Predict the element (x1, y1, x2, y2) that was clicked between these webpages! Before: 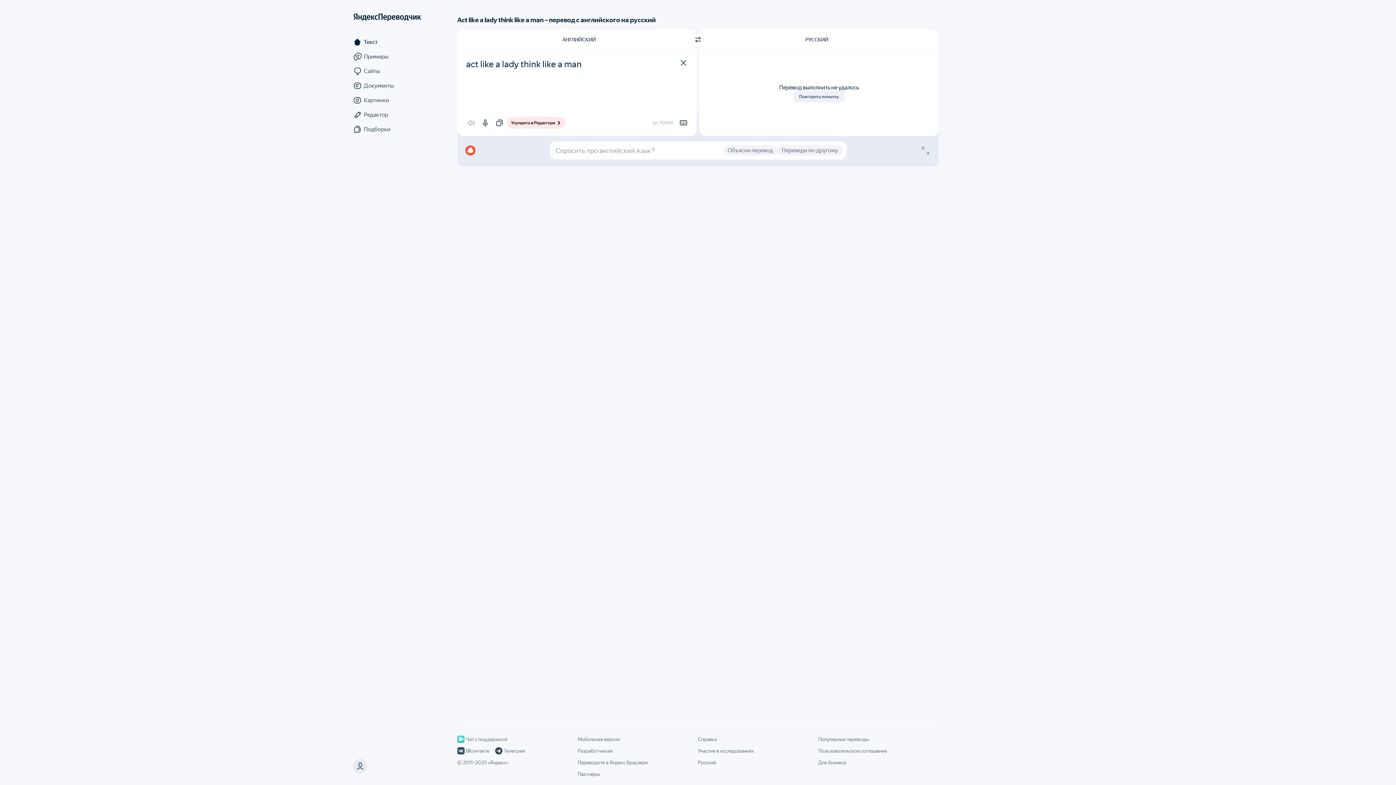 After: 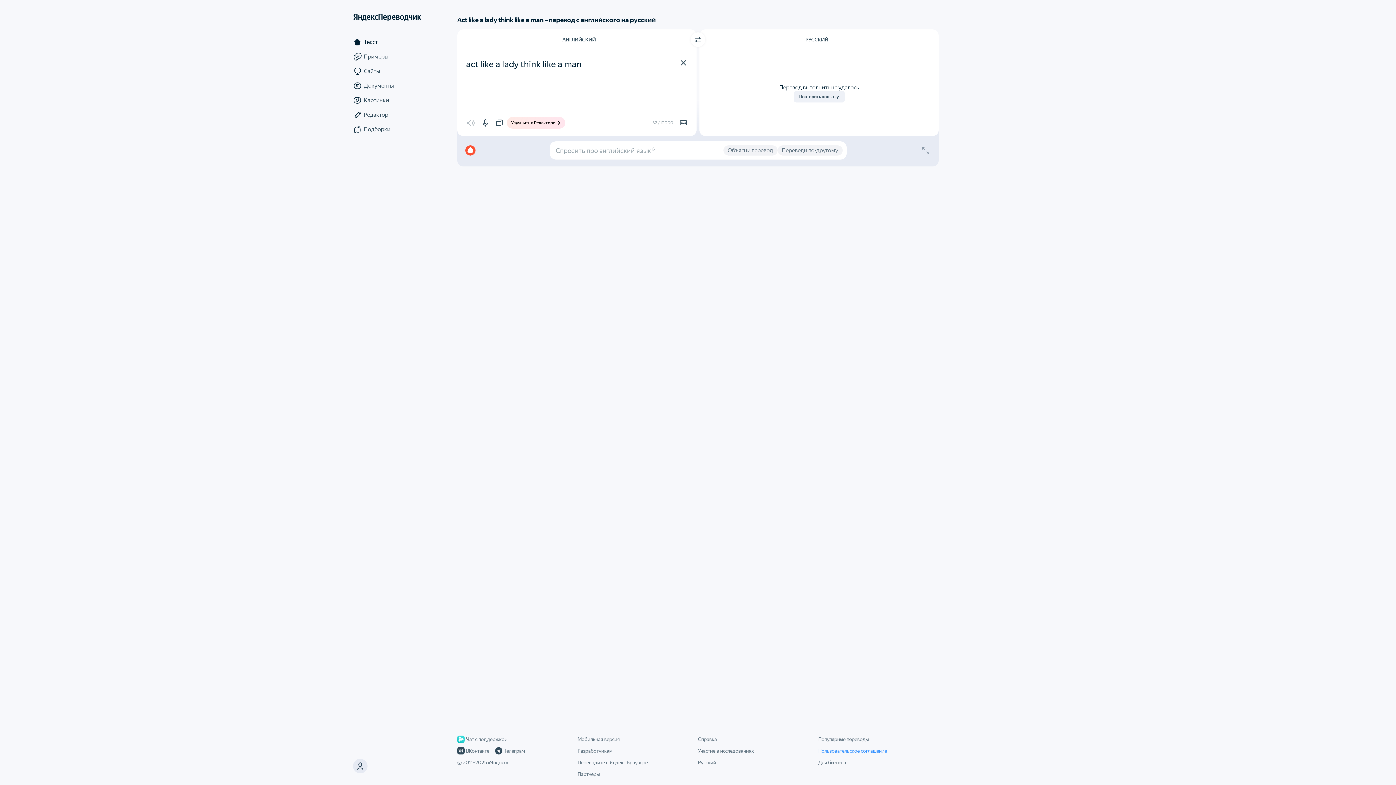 Action: bbox: (818, 748, 887, 754) label: Пользовательское соглашение